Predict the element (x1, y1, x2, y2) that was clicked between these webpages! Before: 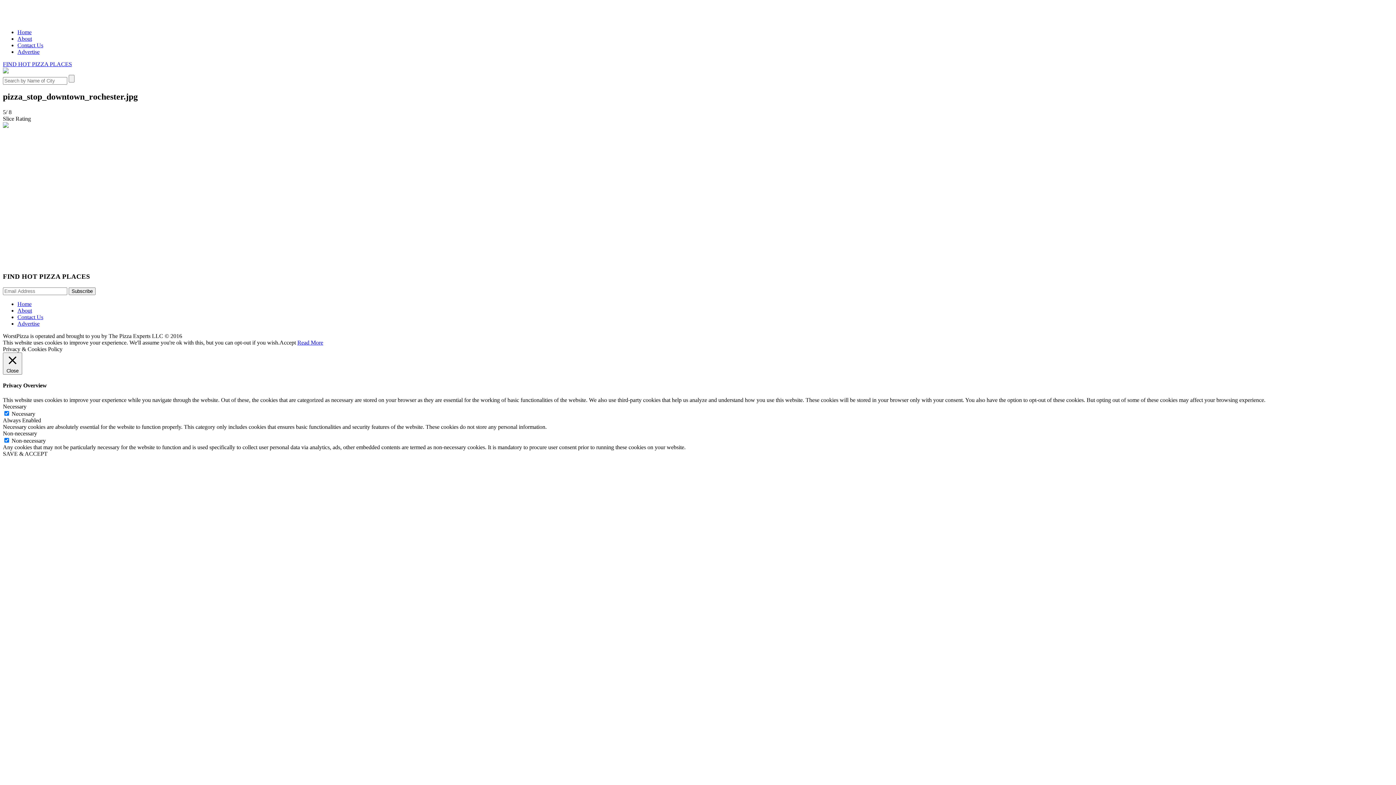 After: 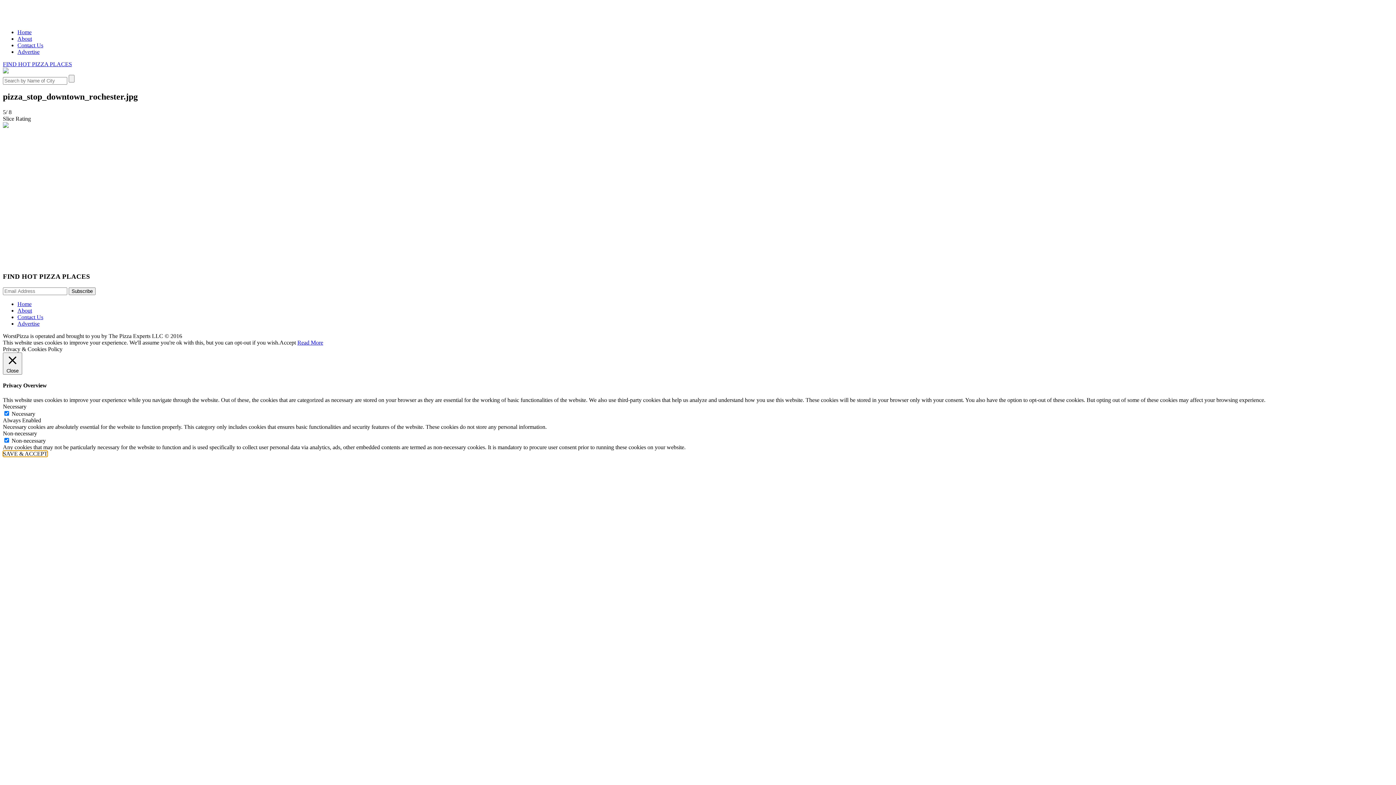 Action: bbox: (2, 450, 47, 456) label: SAVE & ACCEPT